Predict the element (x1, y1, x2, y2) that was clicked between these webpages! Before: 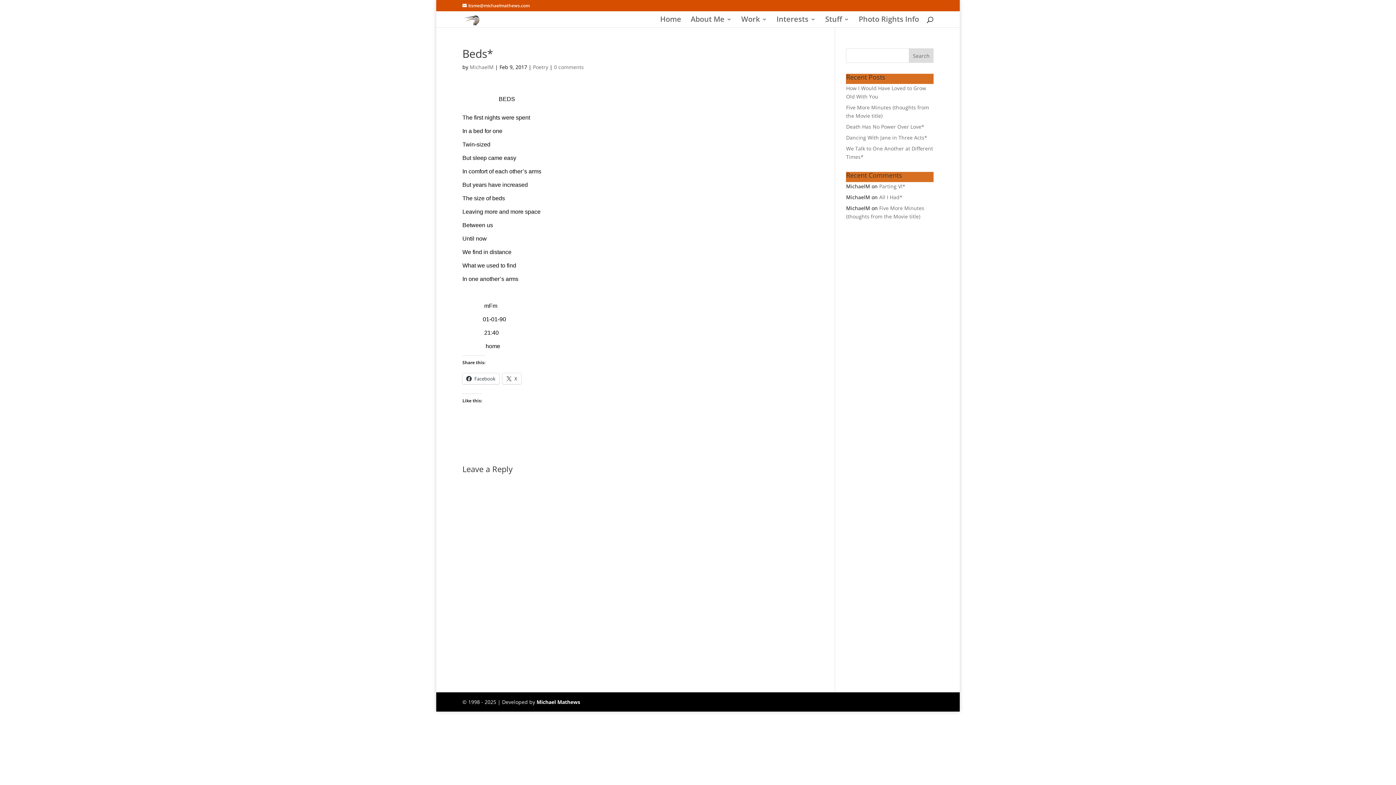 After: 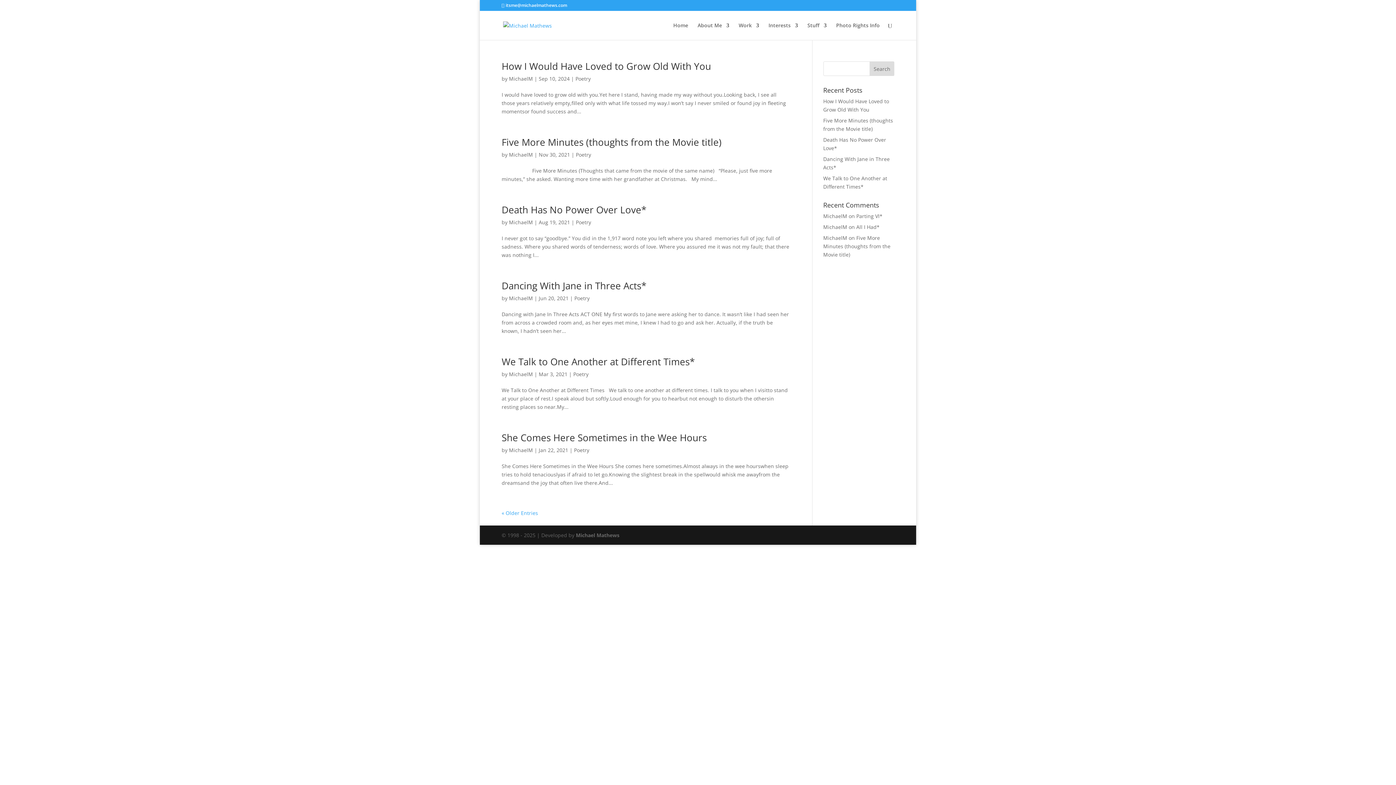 Action: label: Poetry bbox: (533, 63, 548, 70)